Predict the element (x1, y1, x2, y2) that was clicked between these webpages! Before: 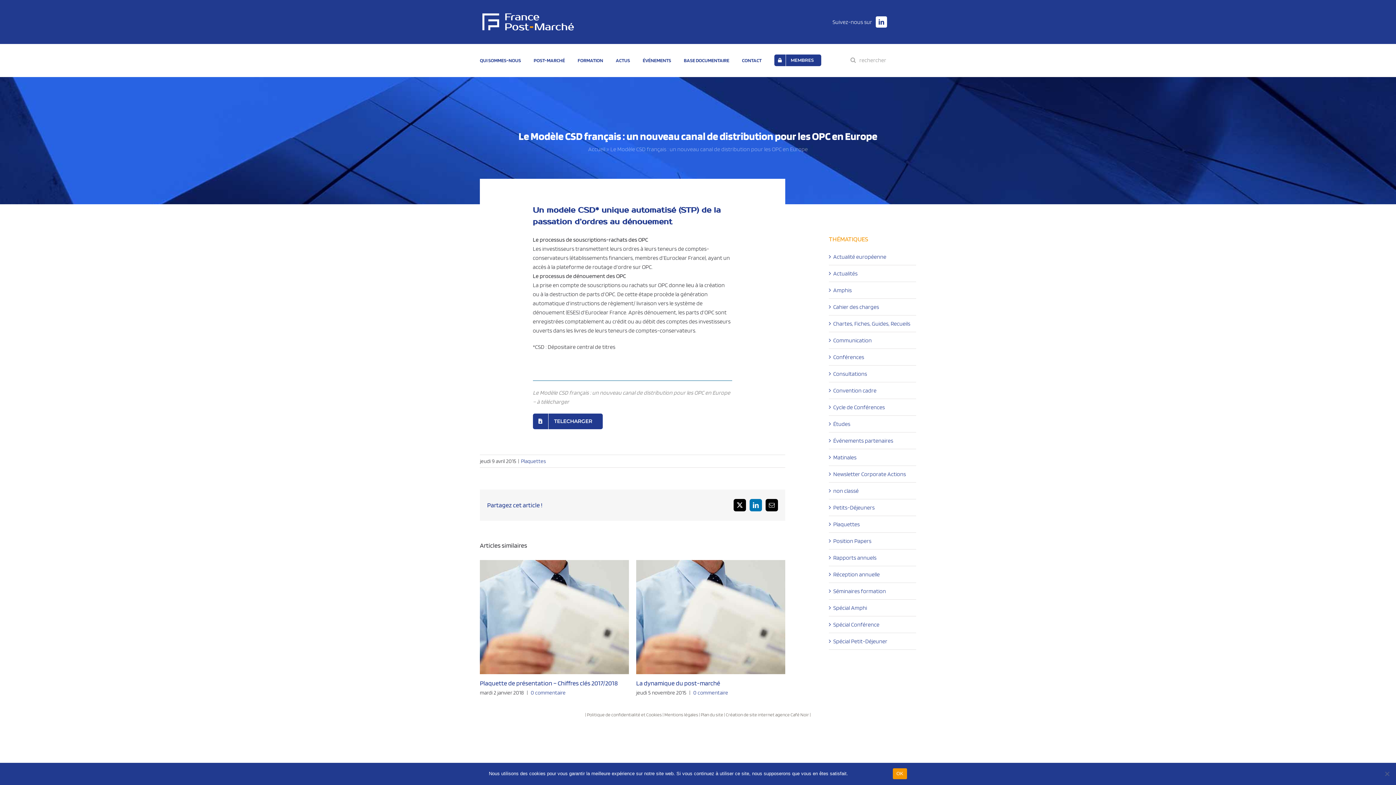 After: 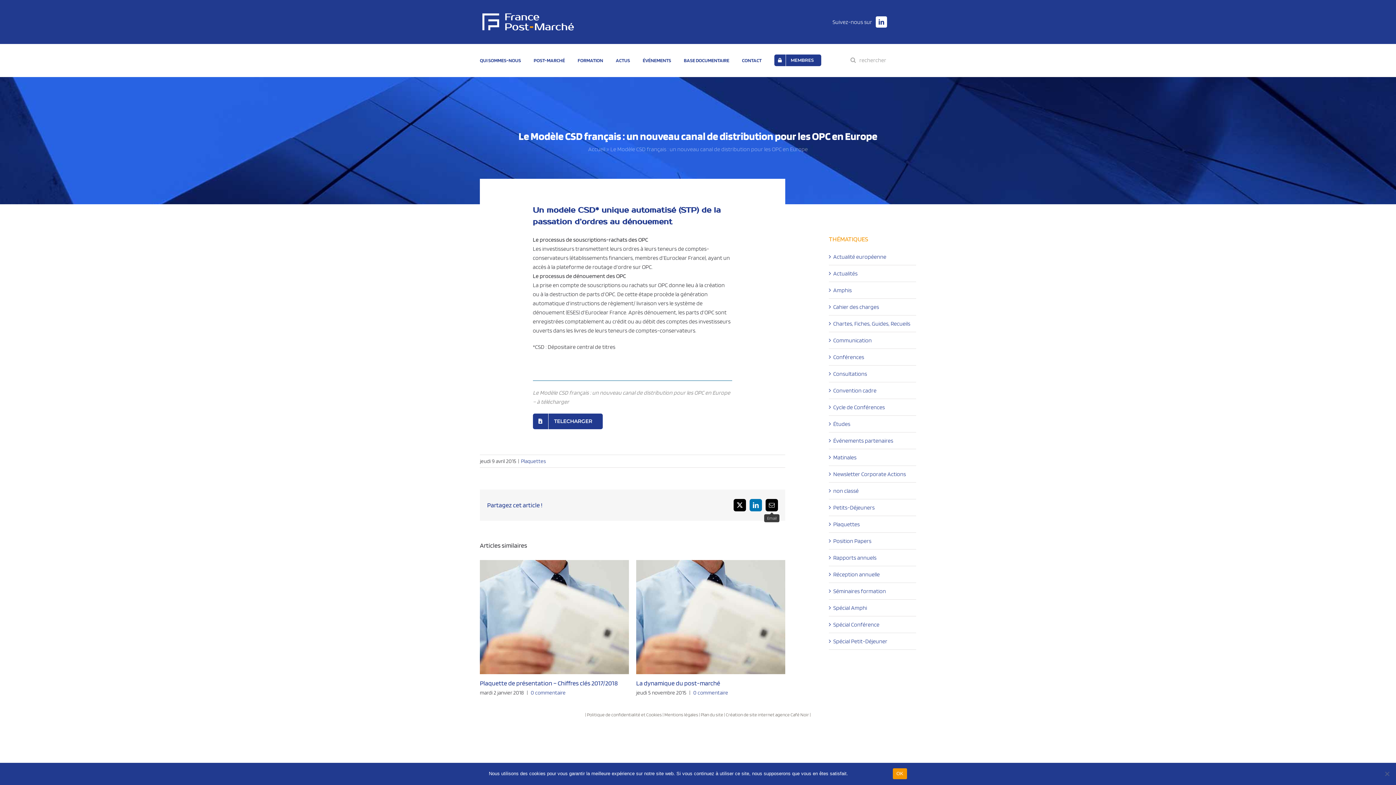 Action: bbox: (765, 499, 778, 511) label: Email